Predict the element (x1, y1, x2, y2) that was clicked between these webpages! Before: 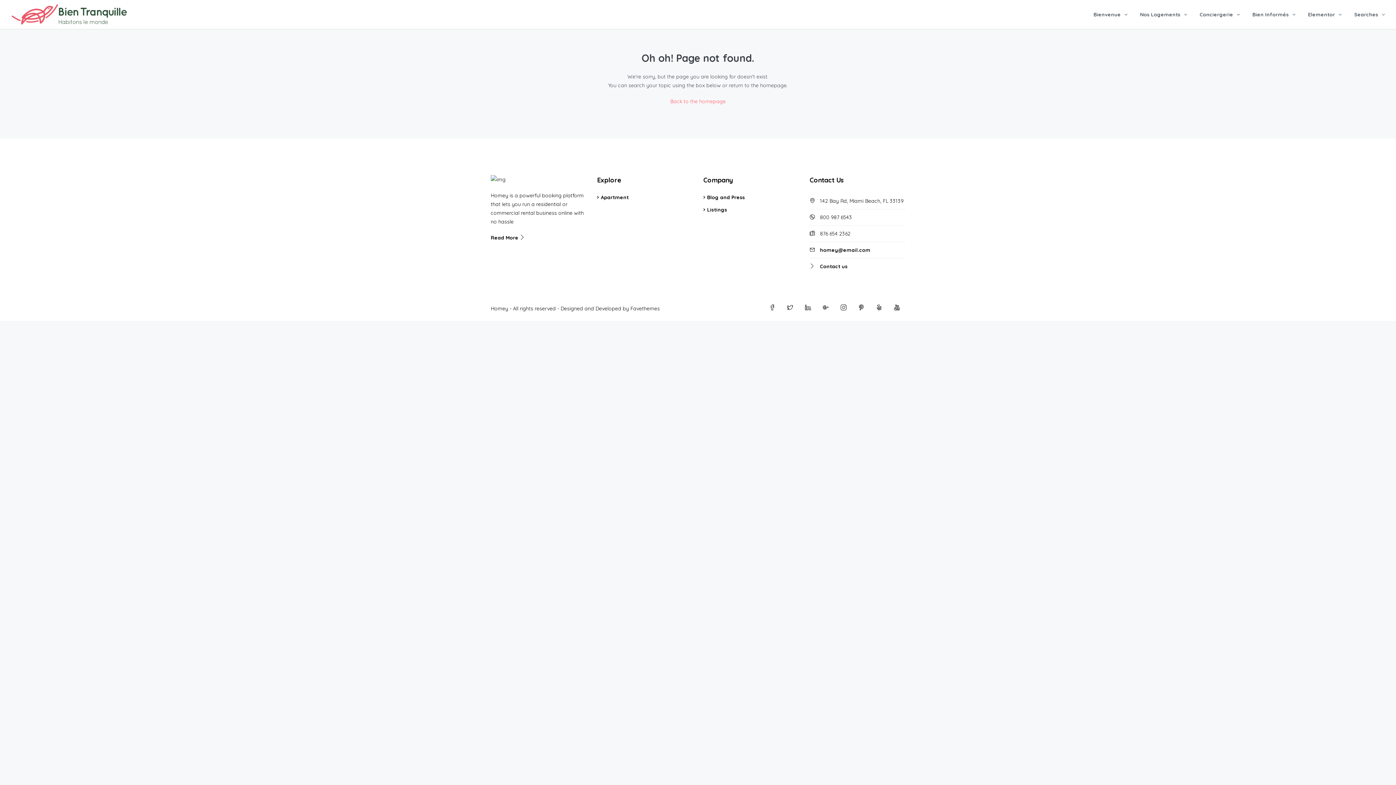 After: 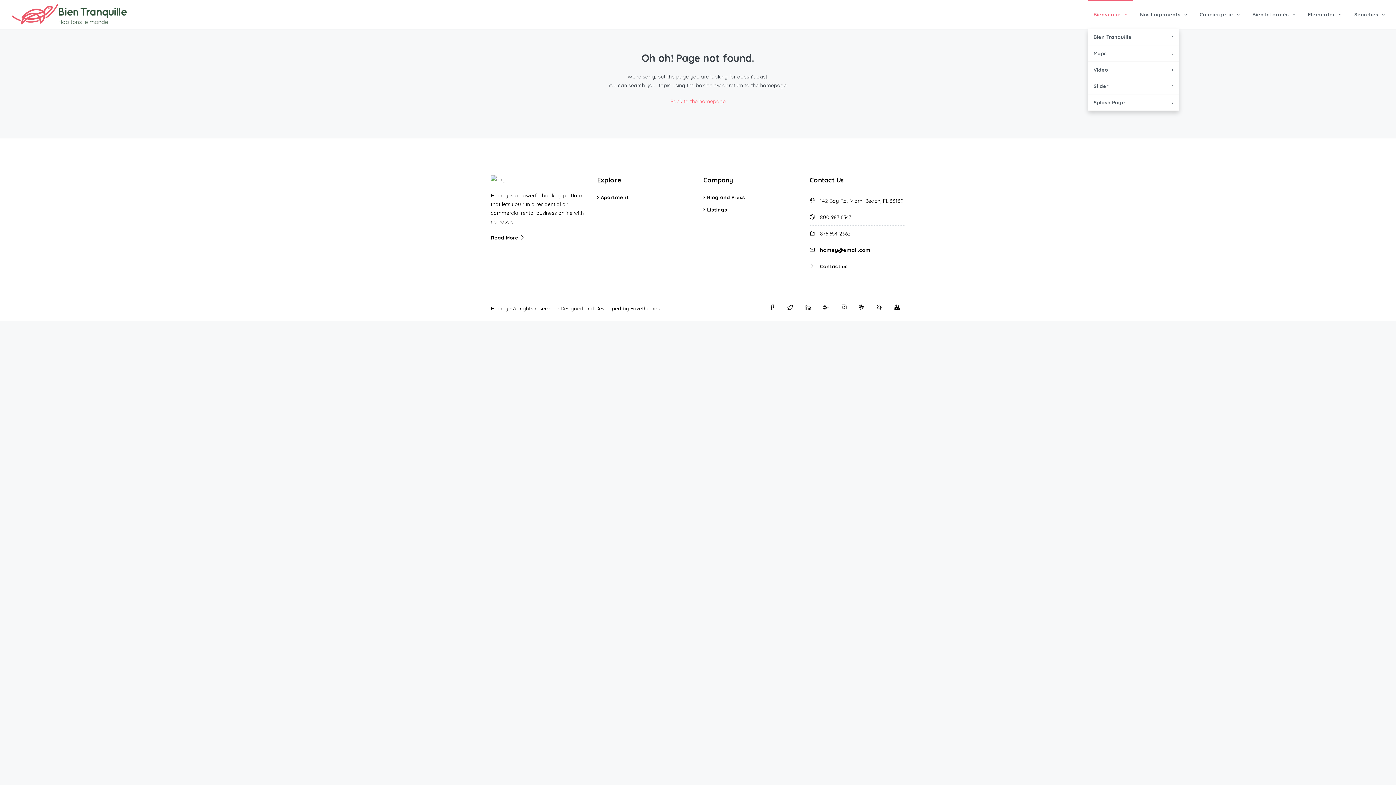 Action: bbox: (1088, 0, 1133, 29) label: Bienvenue